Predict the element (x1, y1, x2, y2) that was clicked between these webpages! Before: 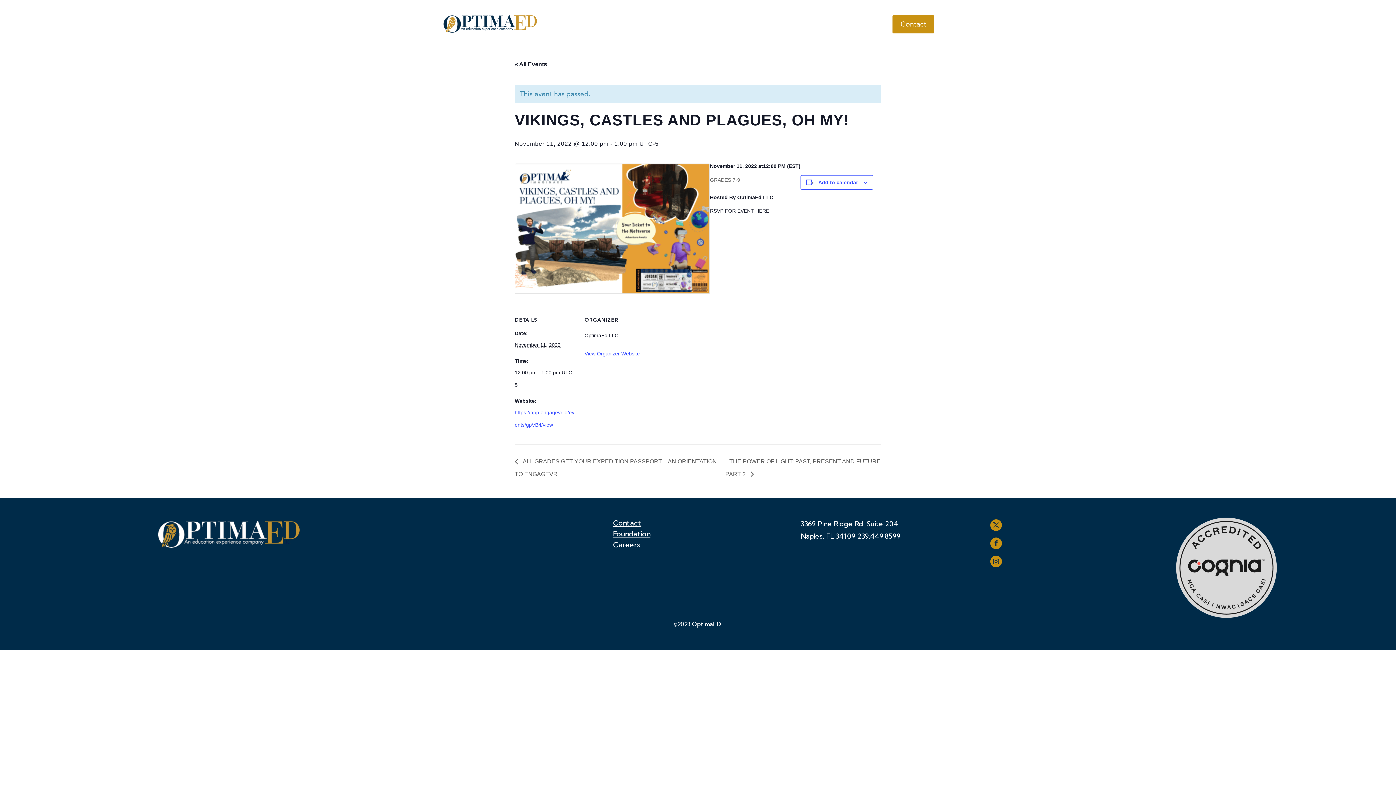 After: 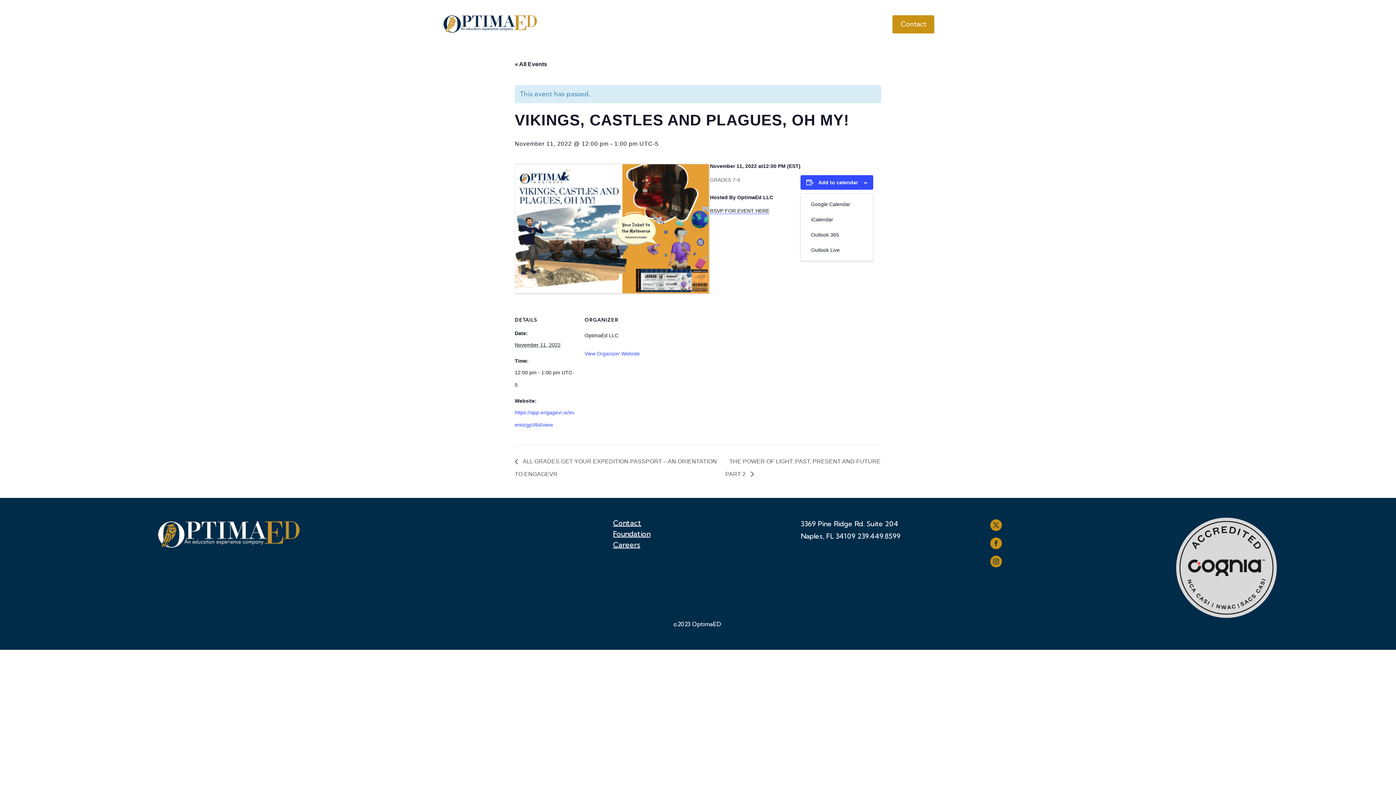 Action: label: Add to calendar bbox: (818, 179, 858, 185)